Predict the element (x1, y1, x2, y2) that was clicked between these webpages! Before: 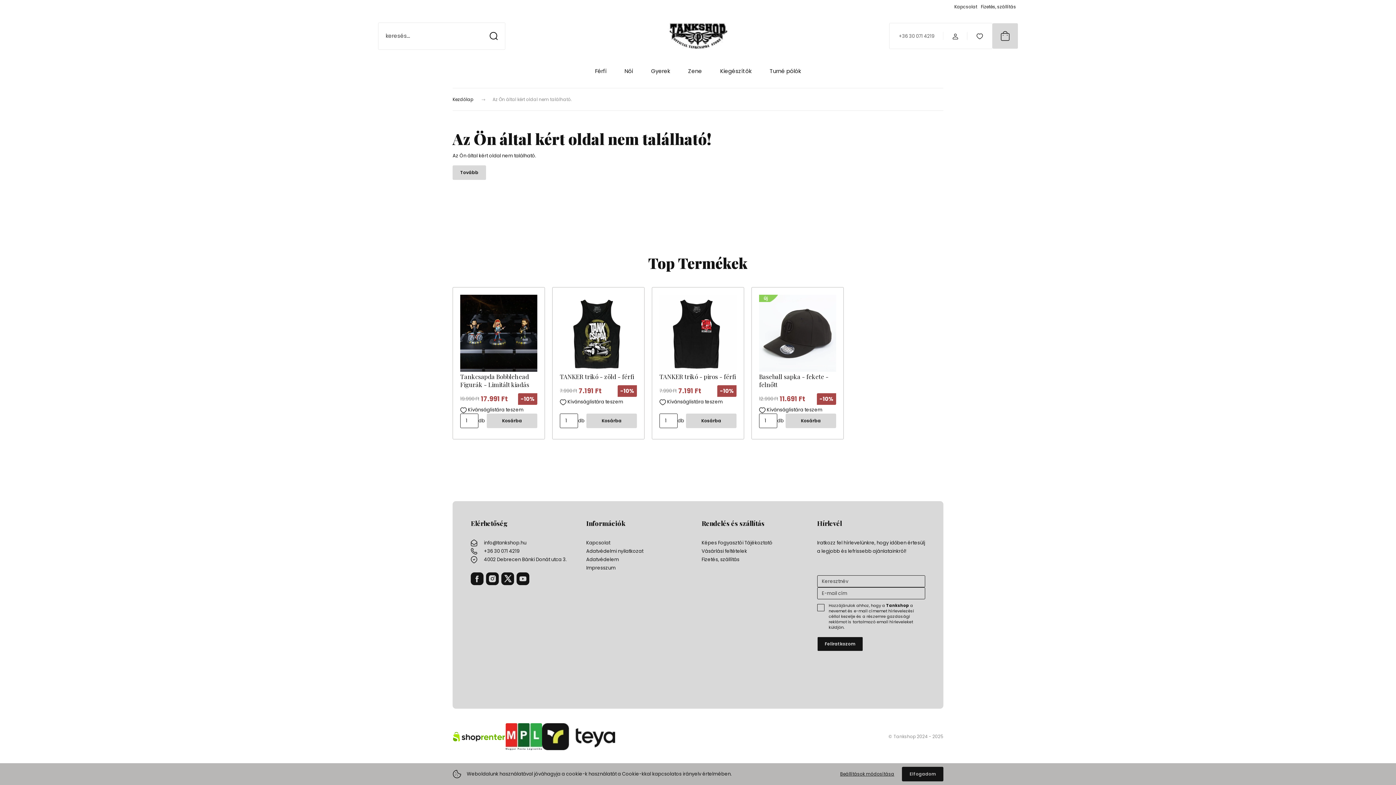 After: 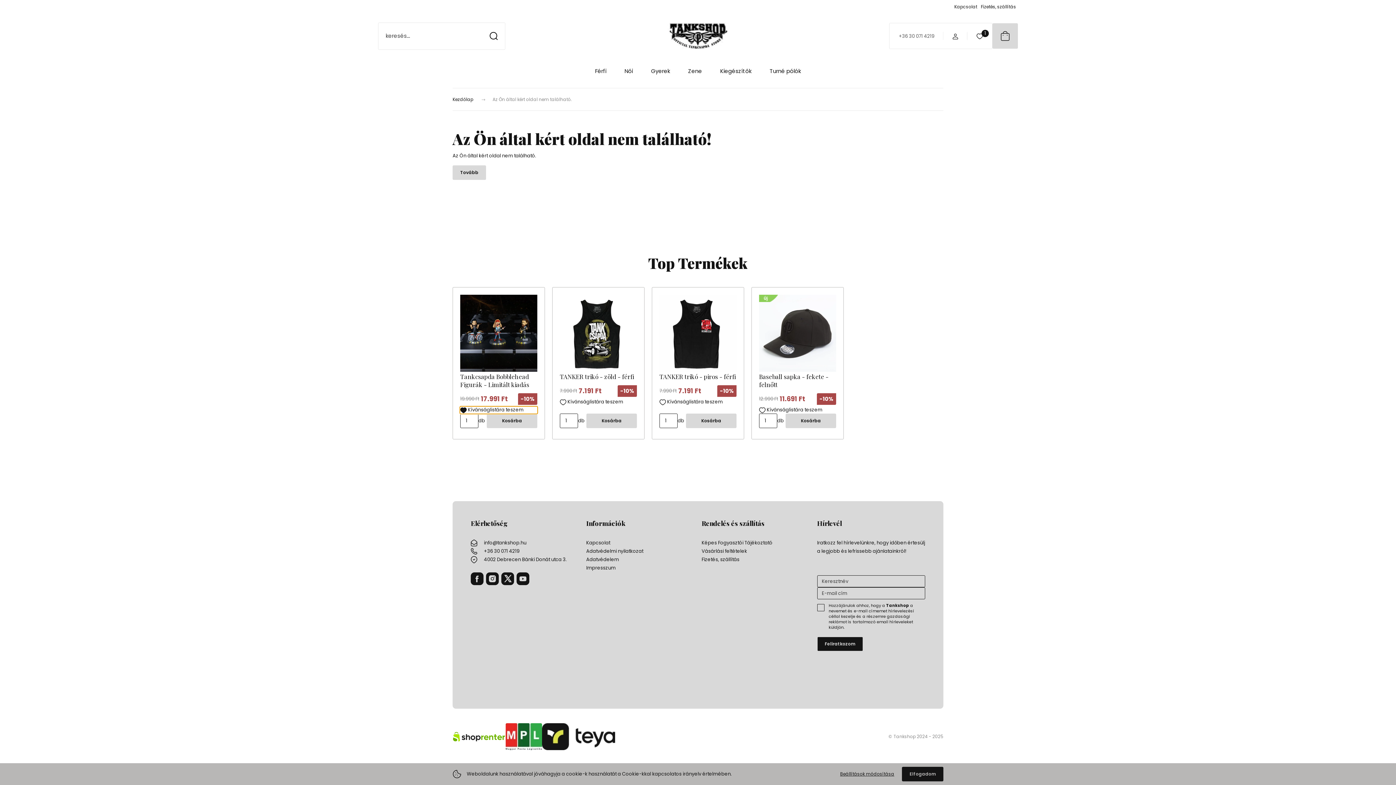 Action: label: Kívánságlistára teszem bbox: (460, 406, 537, 413)